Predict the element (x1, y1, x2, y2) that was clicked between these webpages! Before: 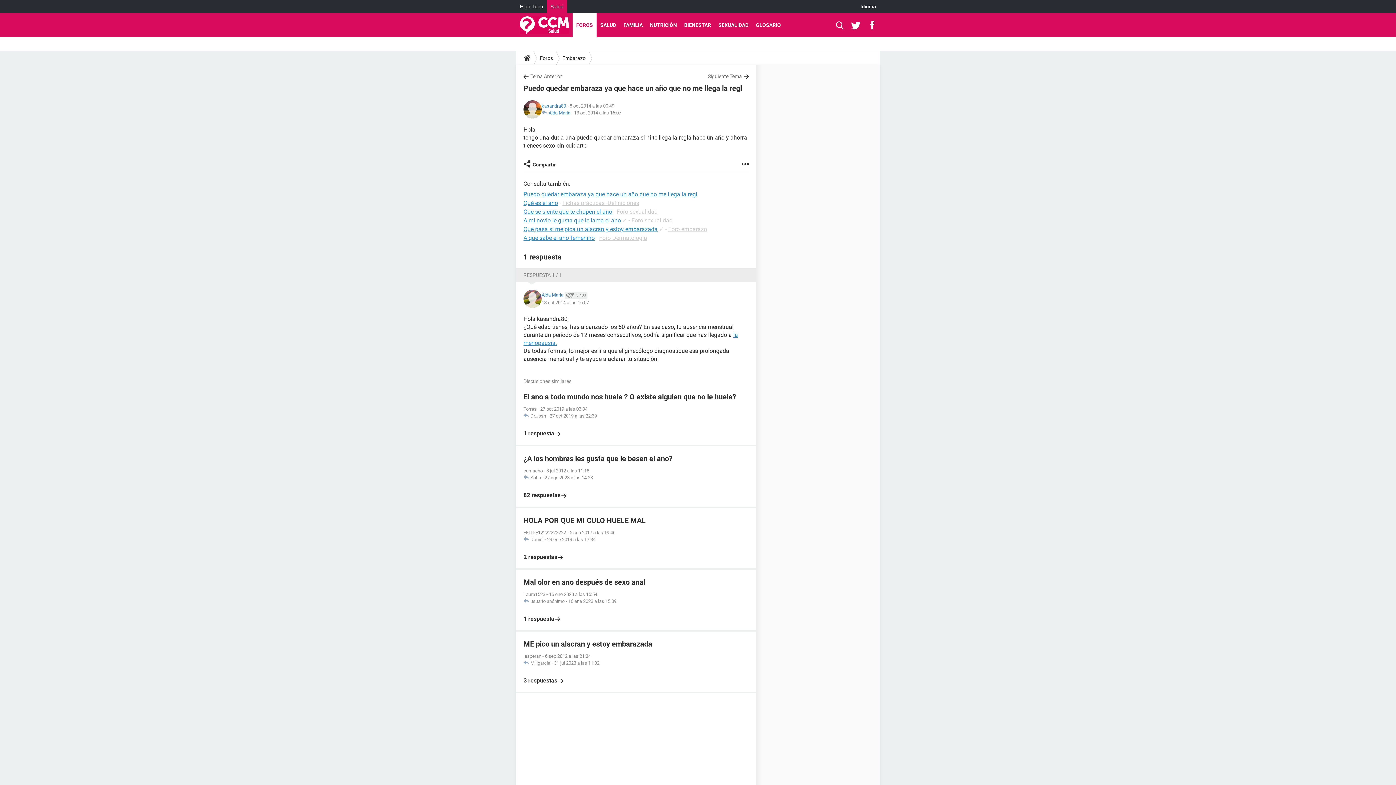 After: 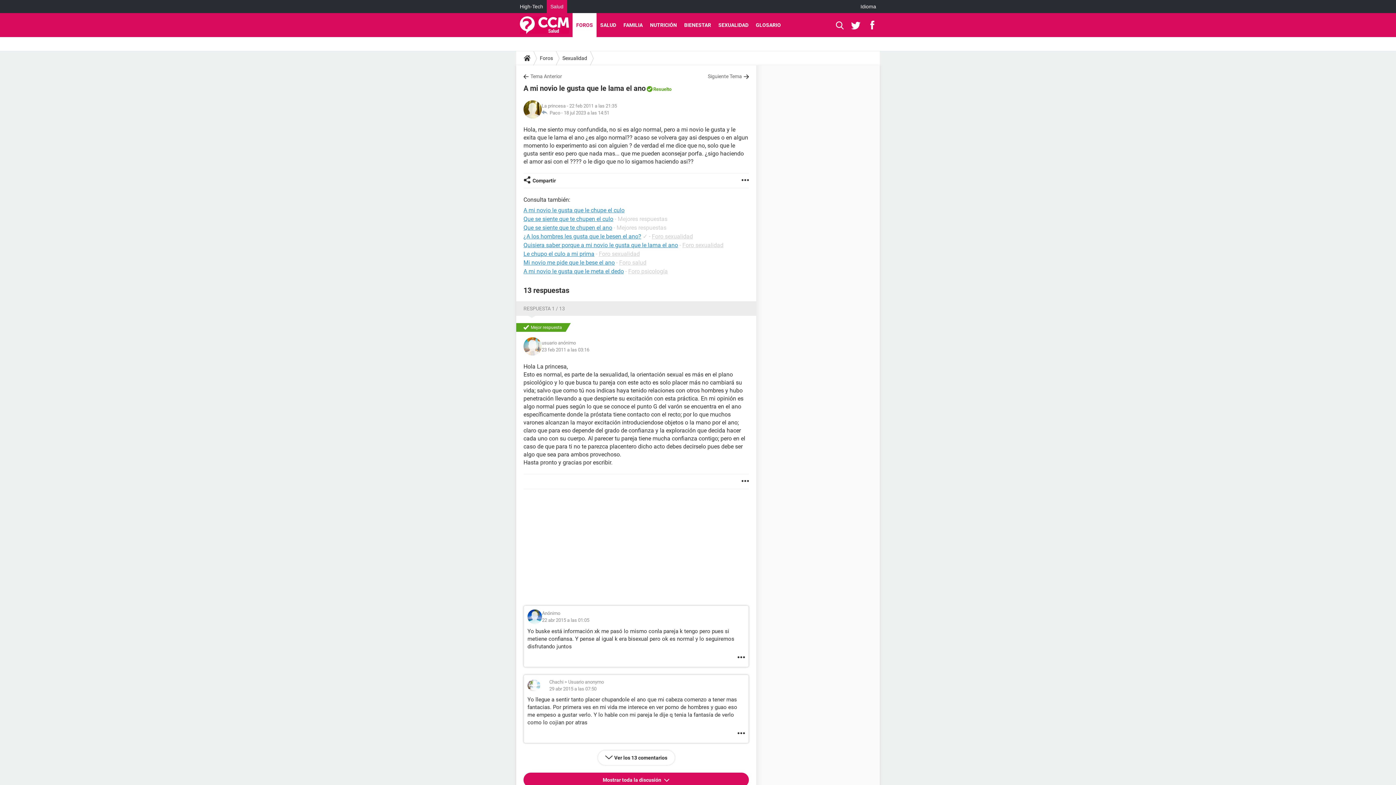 Action: bbox: (523, 217, 621, 224) label: A mi novio le gusta que le lama el ano